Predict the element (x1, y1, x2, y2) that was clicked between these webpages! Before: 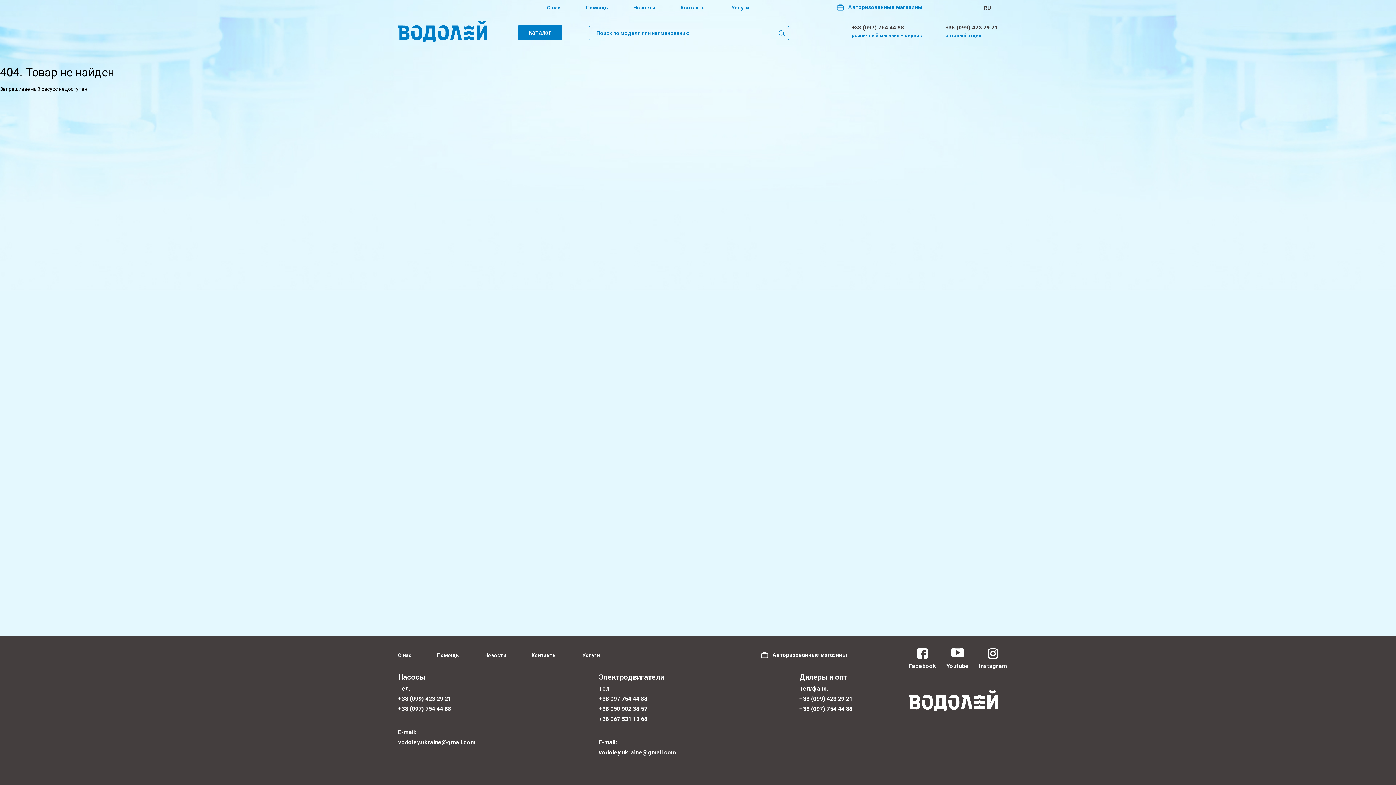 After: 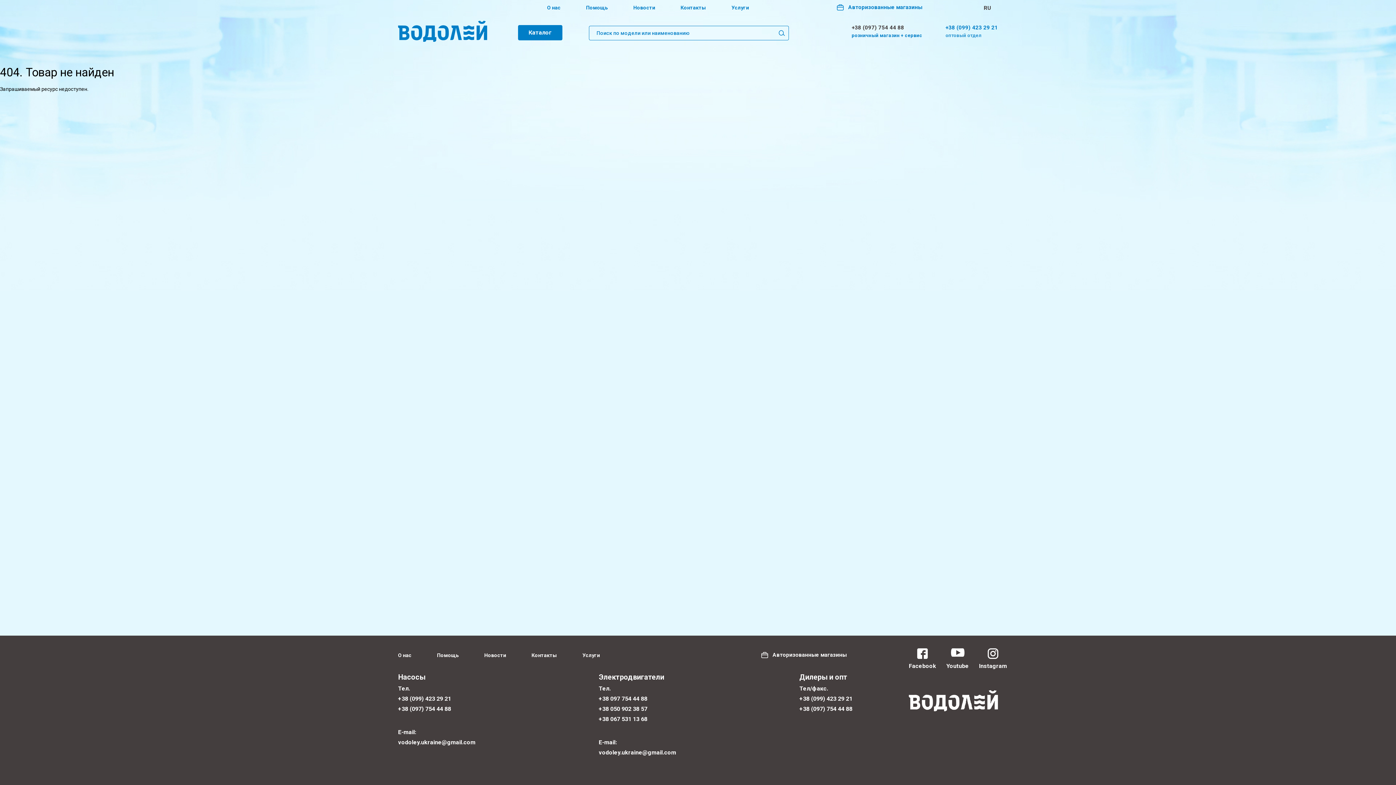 Action: bbox: (945, 24, 998, 30) label: +38 (099) 423 29 21